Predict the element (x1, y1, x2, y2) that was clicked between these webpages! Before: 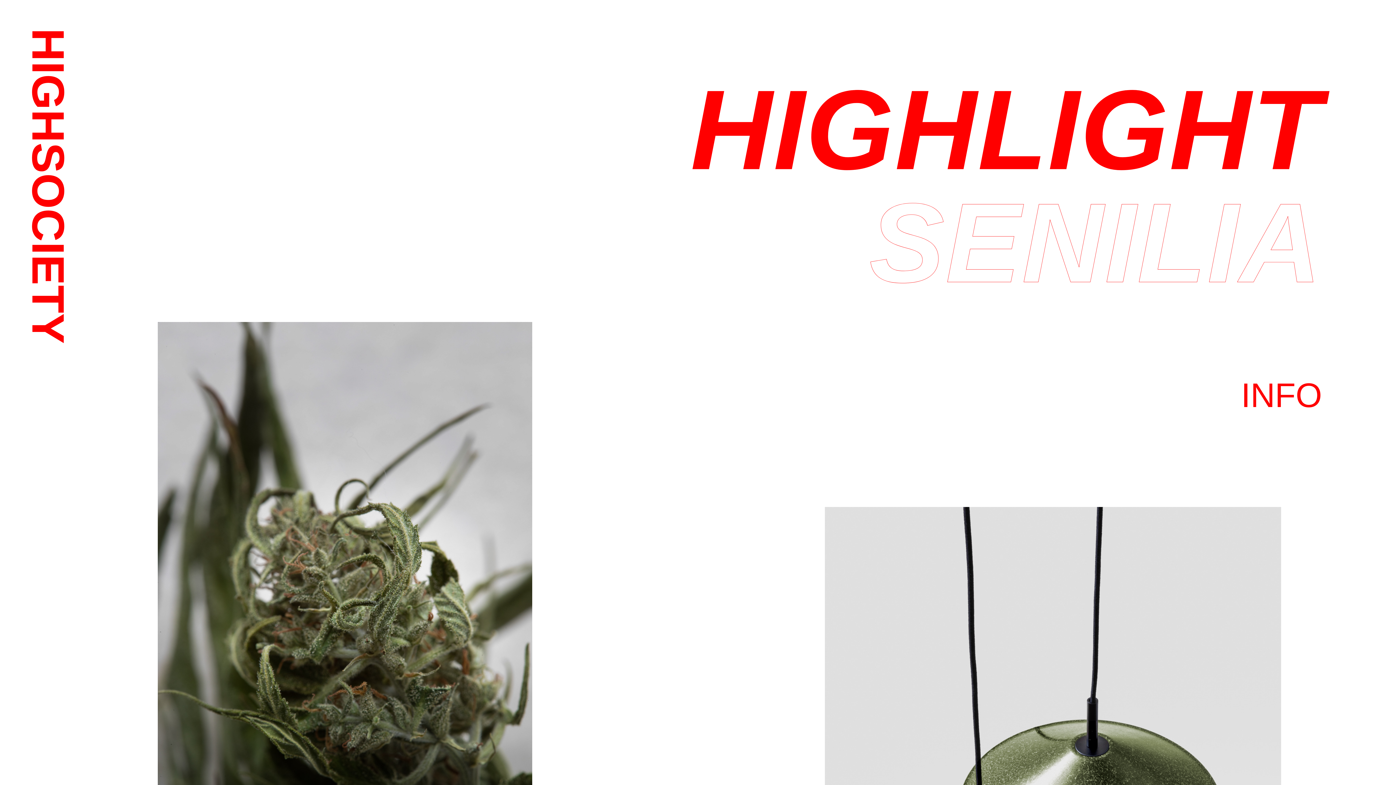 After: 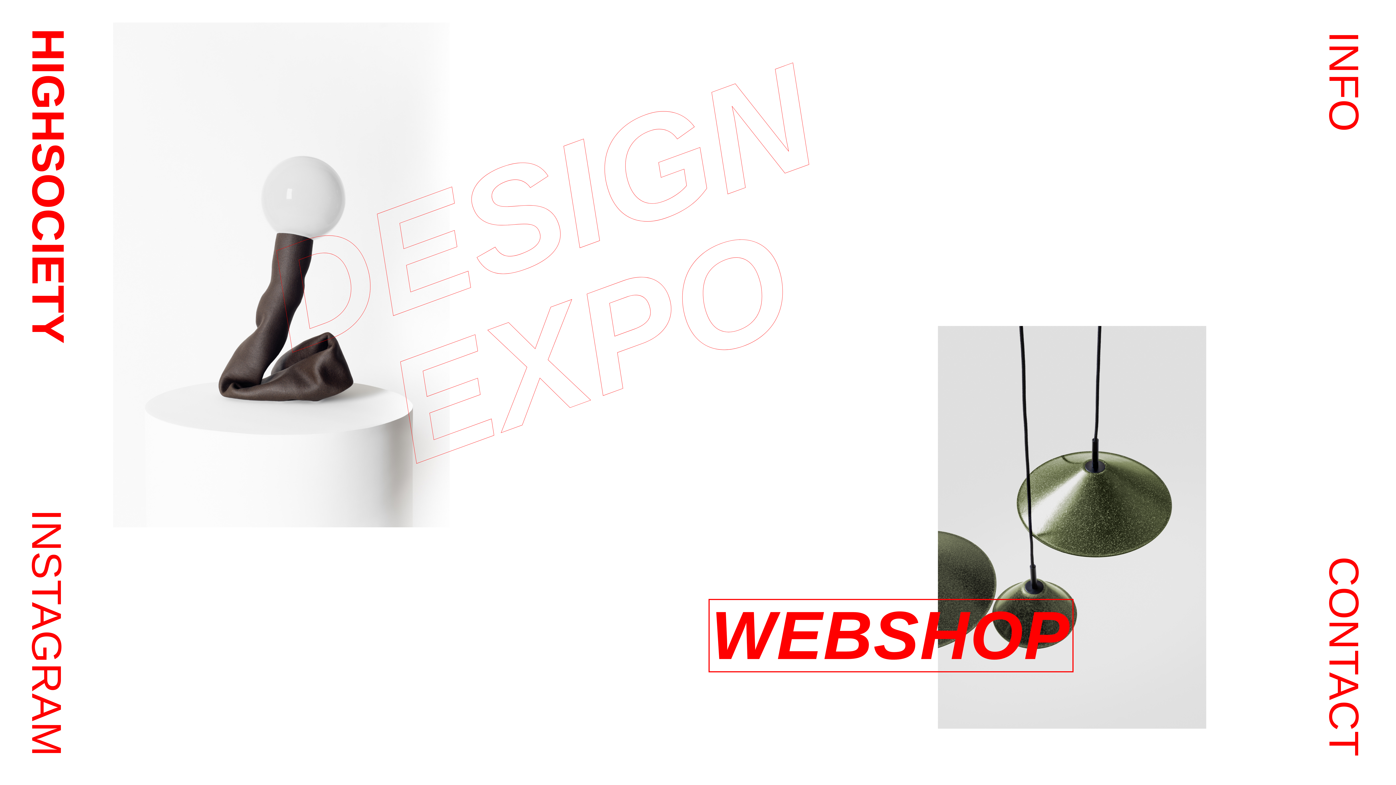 Action: label: HIGHSOCIETY bbox: (23, 28, 73, 344)